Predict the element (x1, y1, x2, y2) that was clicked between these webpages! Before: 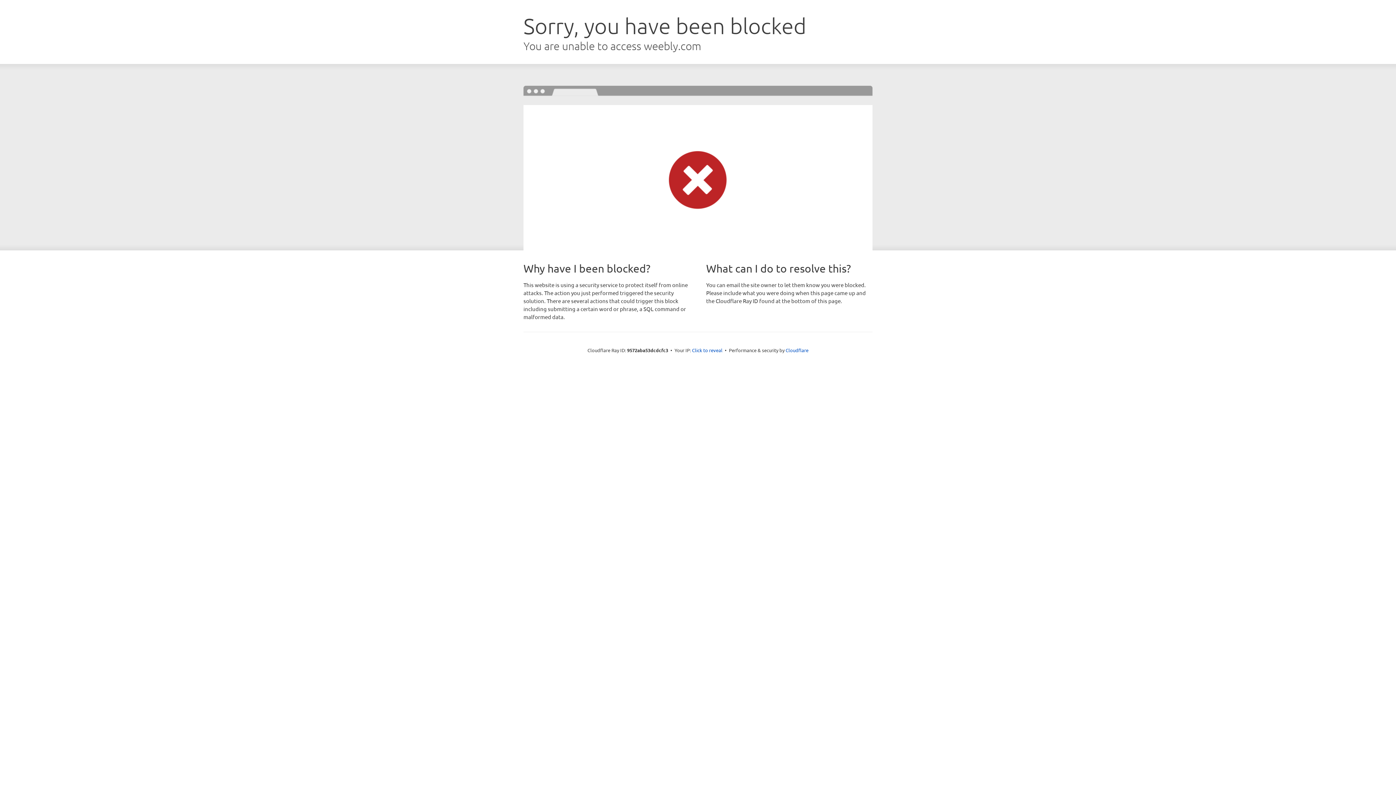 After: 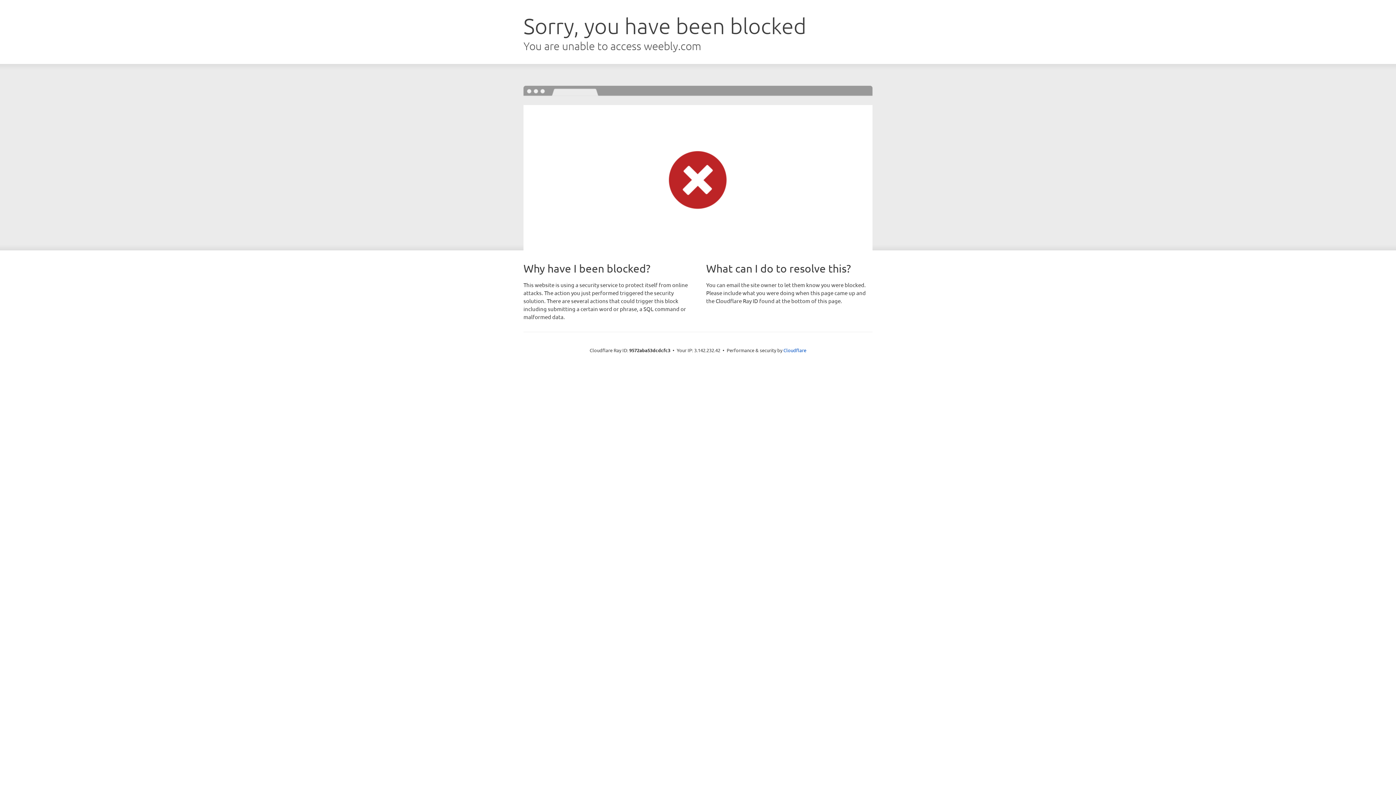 Action: bbox: (692, 346, 722, 353) label: Click to reveal